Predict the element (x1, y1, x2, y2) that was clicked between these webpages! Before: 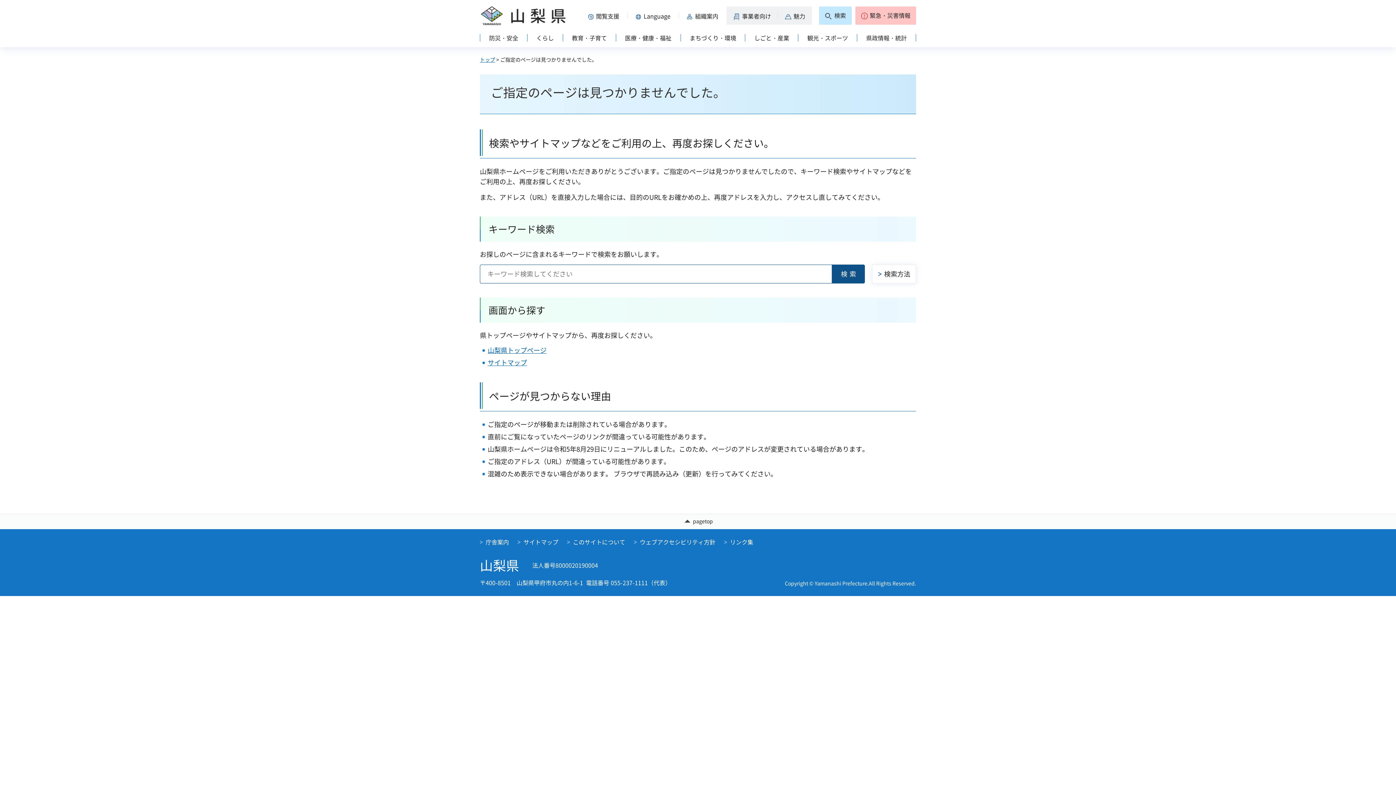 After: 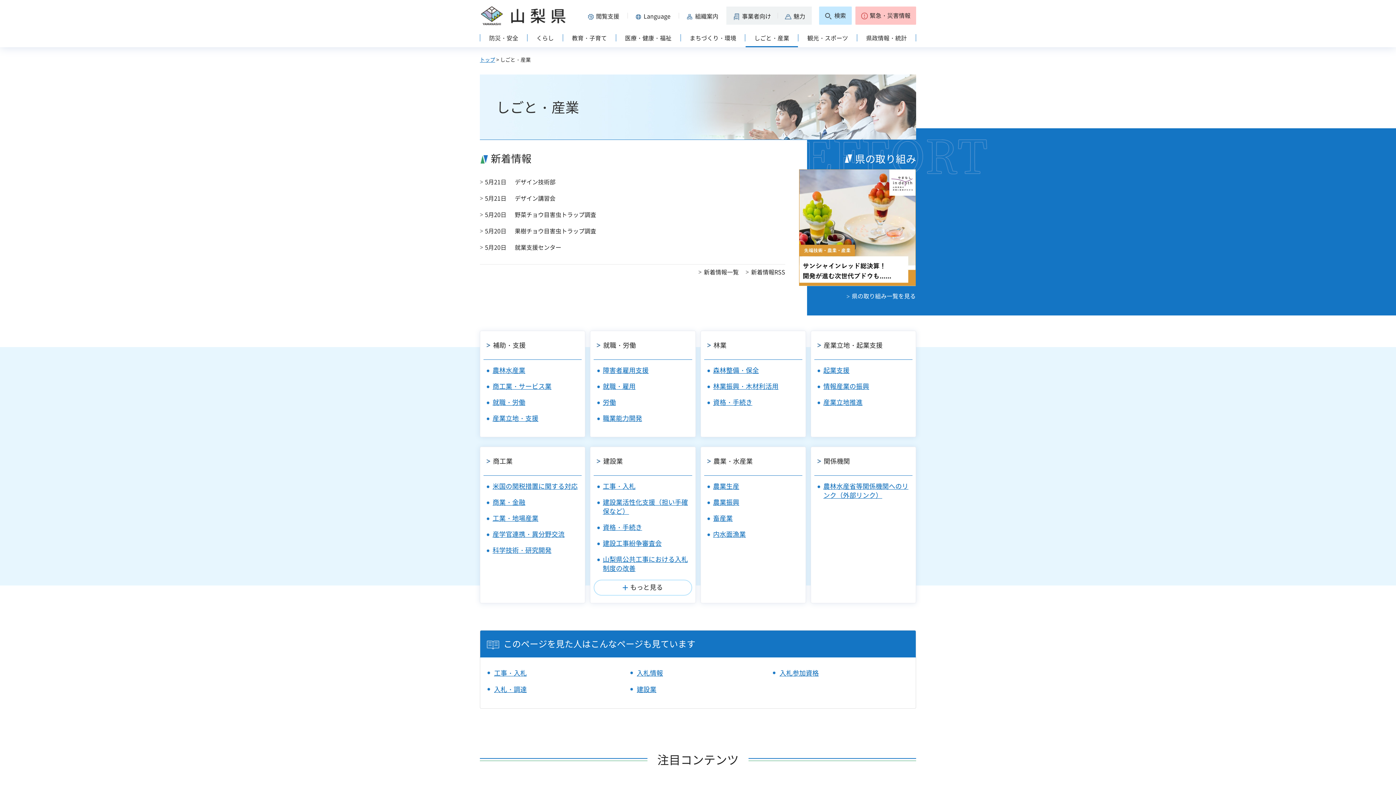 Action: label: しごと・産業 bbox: (745, 30, 798, 47)